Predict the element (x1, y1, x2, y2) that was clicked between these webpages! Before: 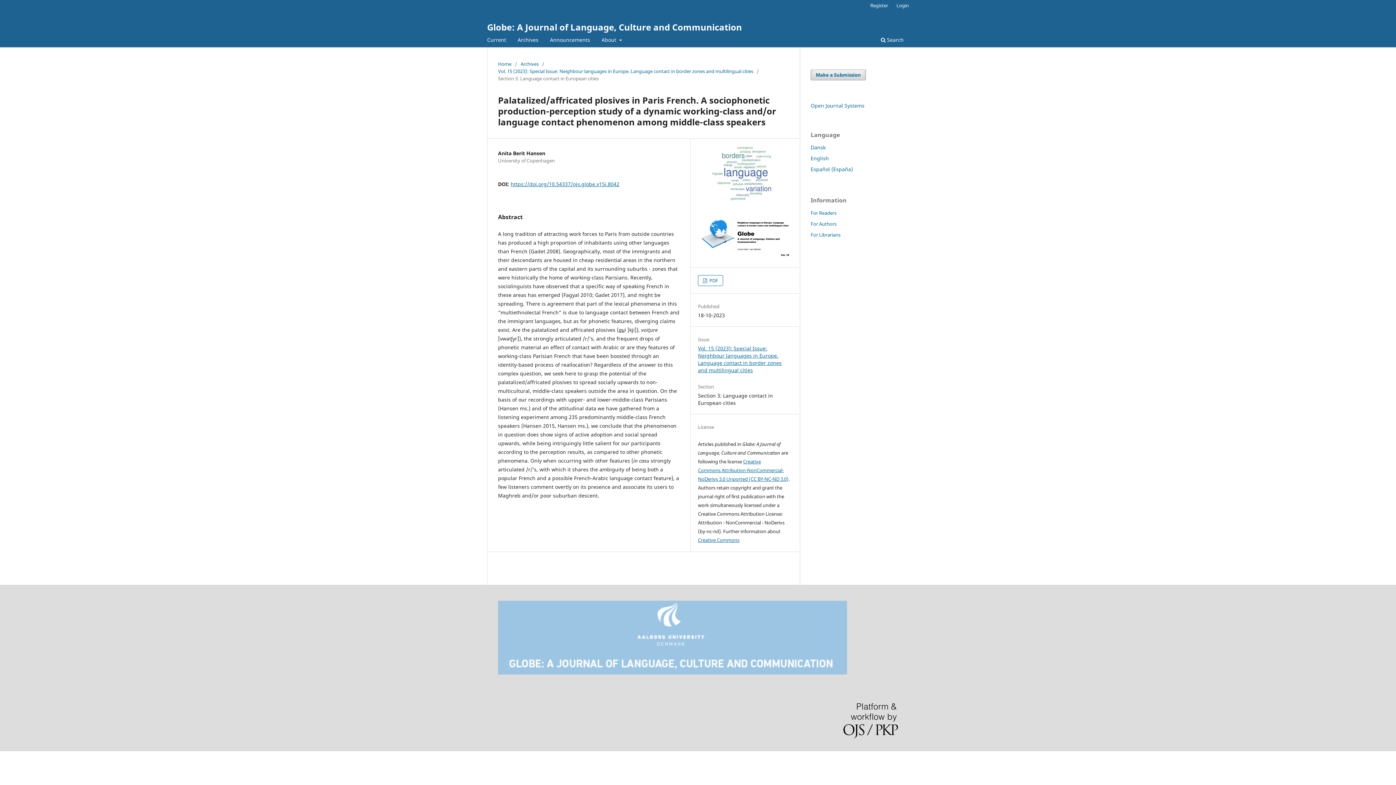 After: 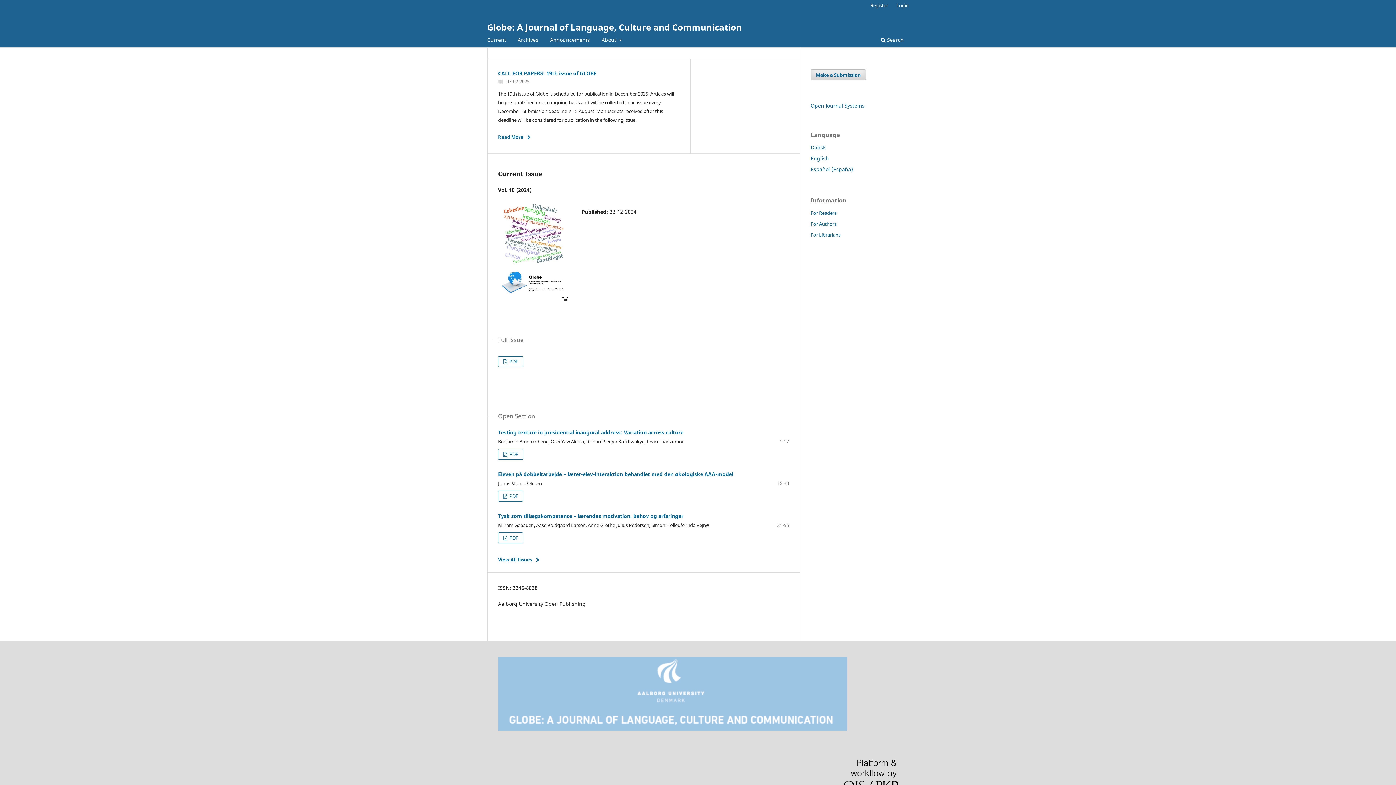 Action: bbox: (498, 60, 511, 67) label: Home